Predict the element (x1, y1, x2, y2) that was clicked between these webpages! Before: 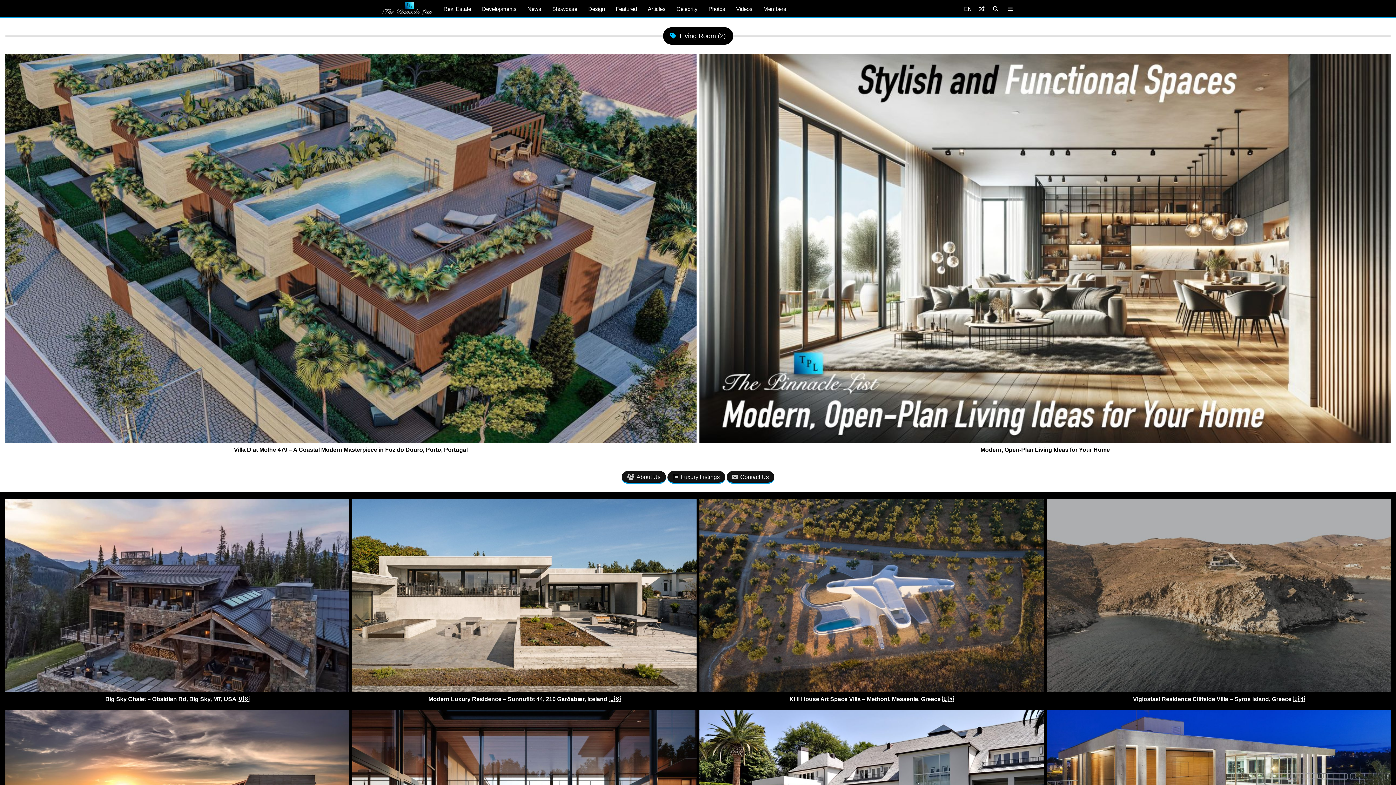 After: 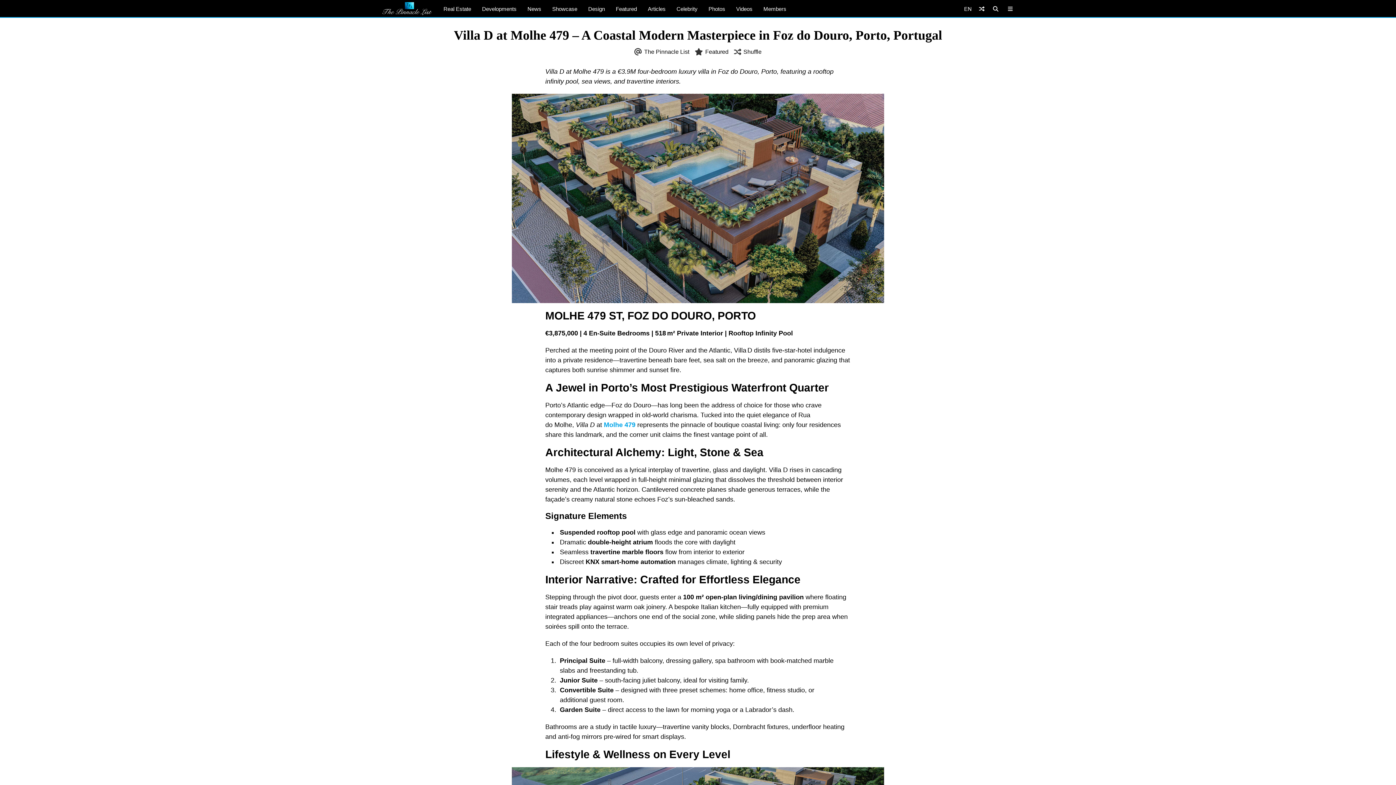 Action: label: EN bbox: (960, 3, 975, 17)